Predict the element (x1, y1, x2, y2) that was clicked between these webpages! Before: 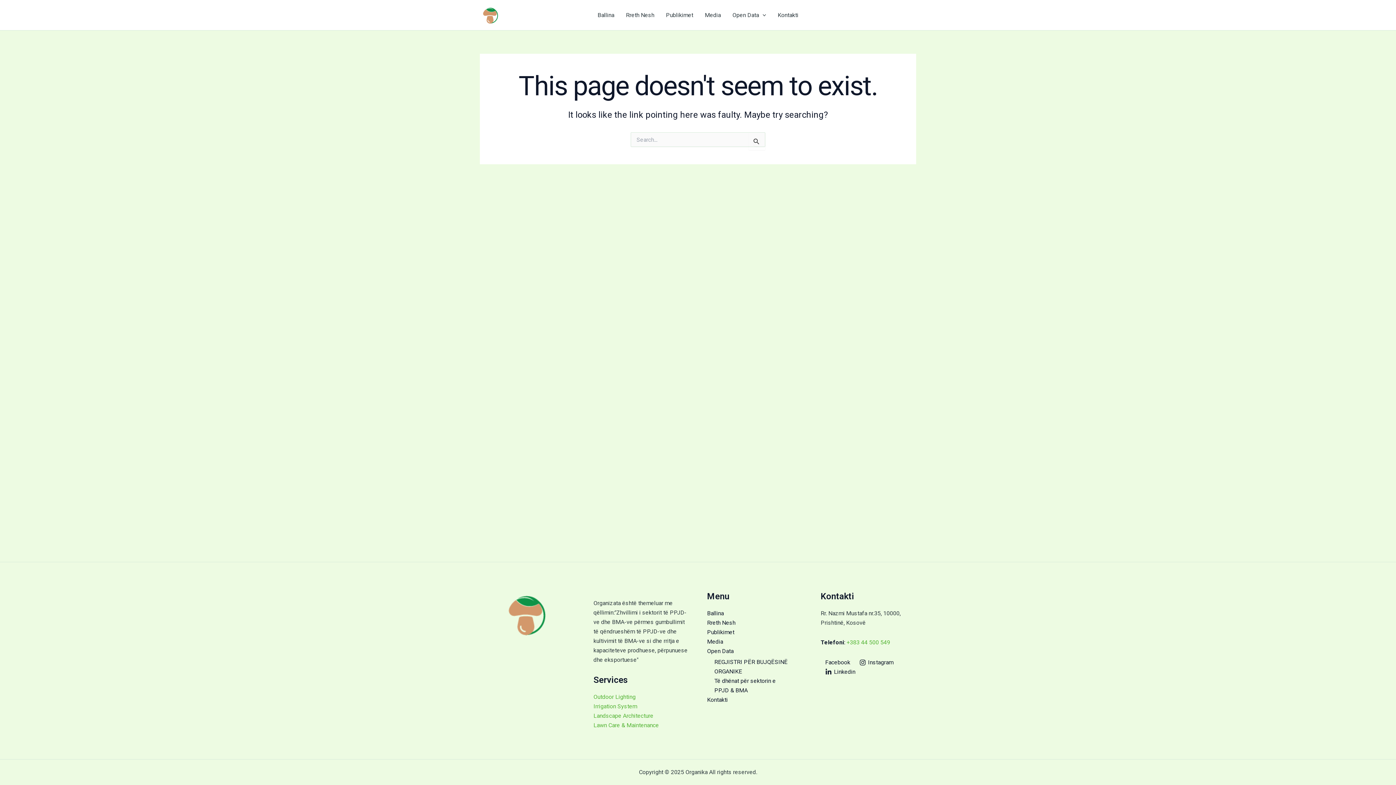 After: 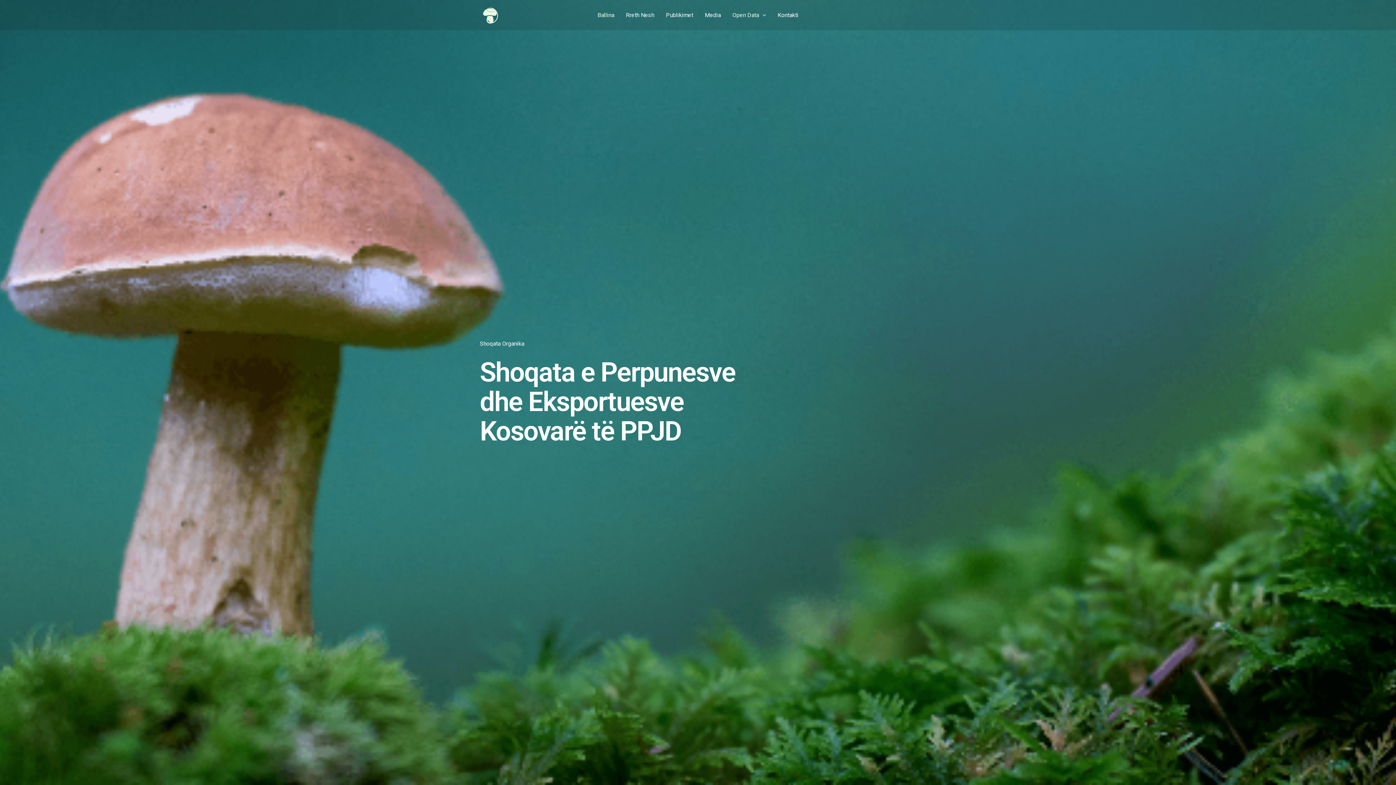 Action: label: Ballina bbox: (591, 0, 620, 29)